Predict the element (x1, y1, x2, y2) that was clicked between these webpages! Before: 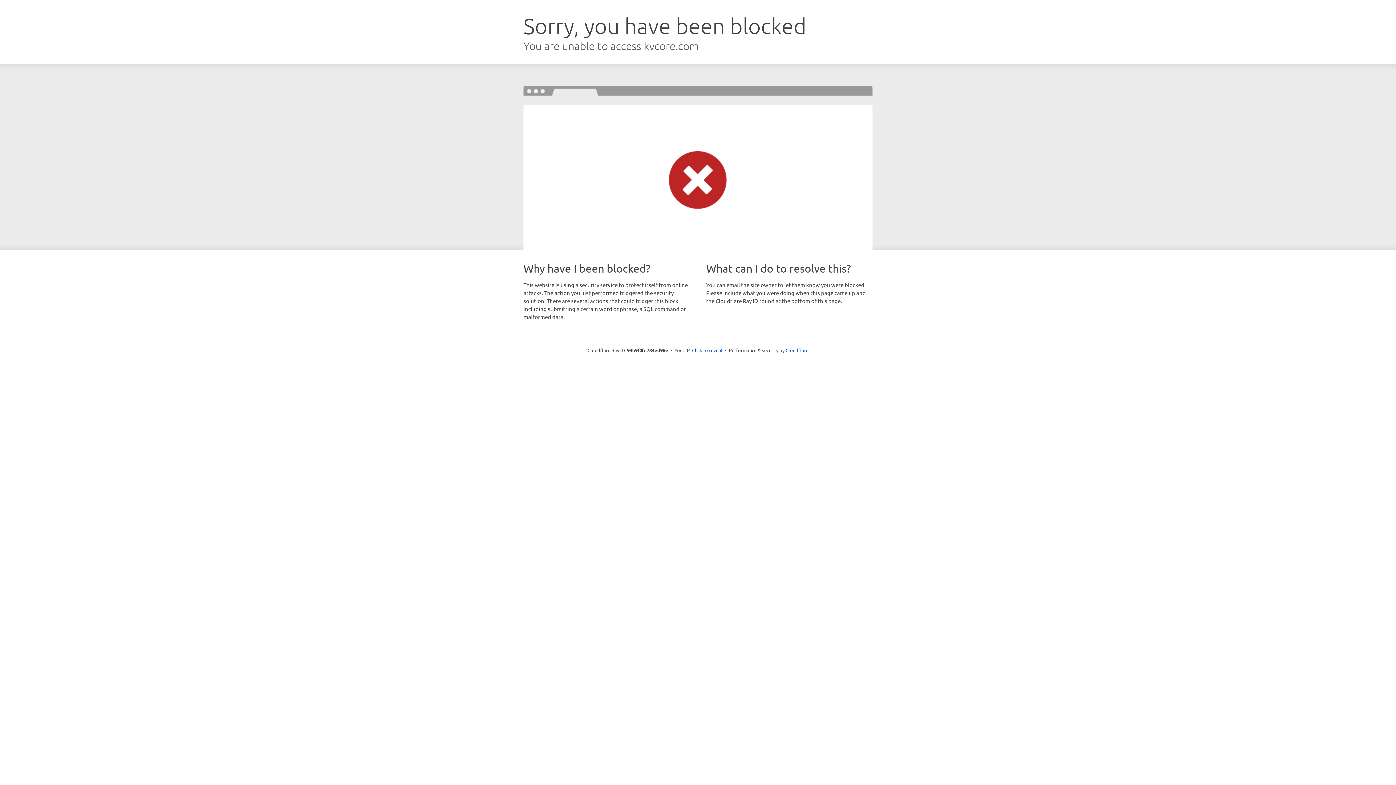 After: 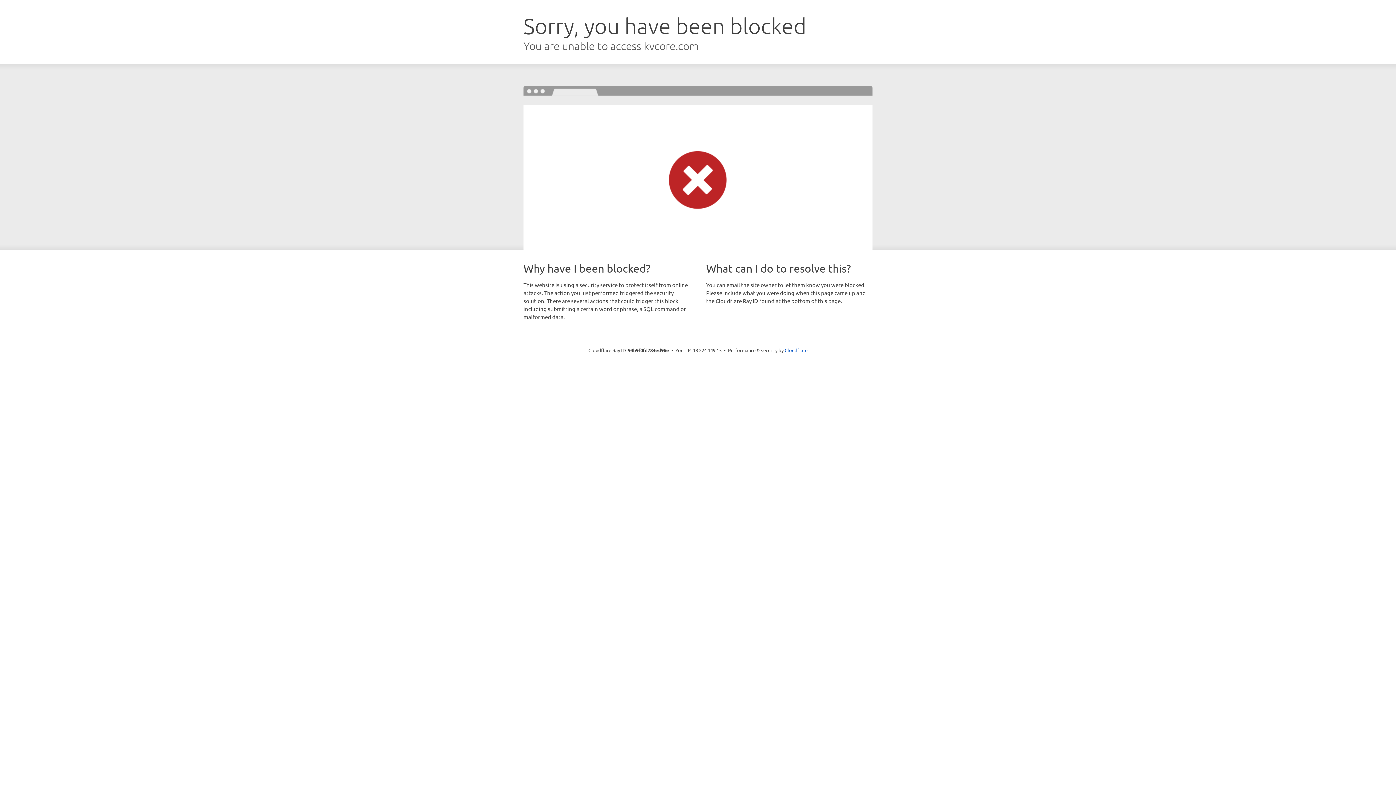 Action: label: Click to reveal bbox: (692, 346, 722, 353)